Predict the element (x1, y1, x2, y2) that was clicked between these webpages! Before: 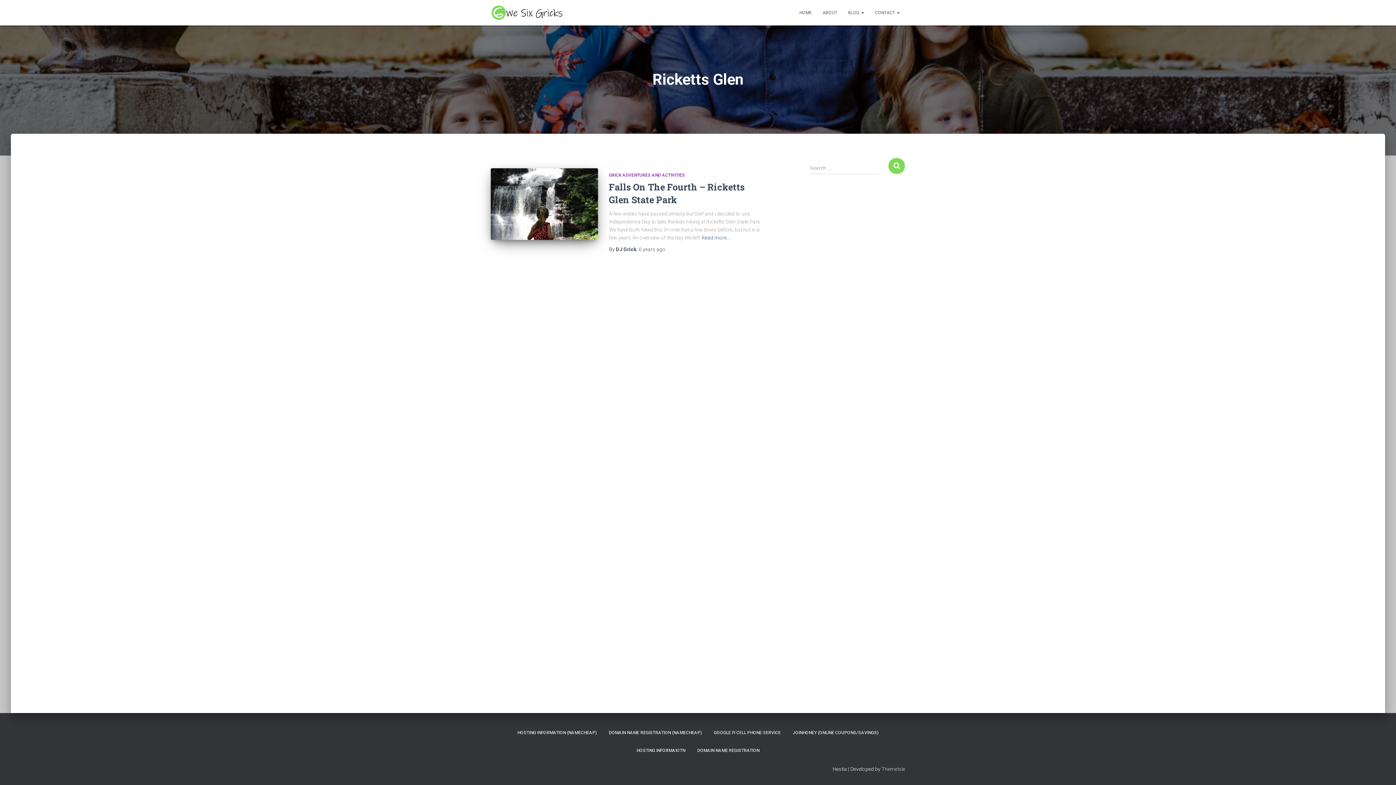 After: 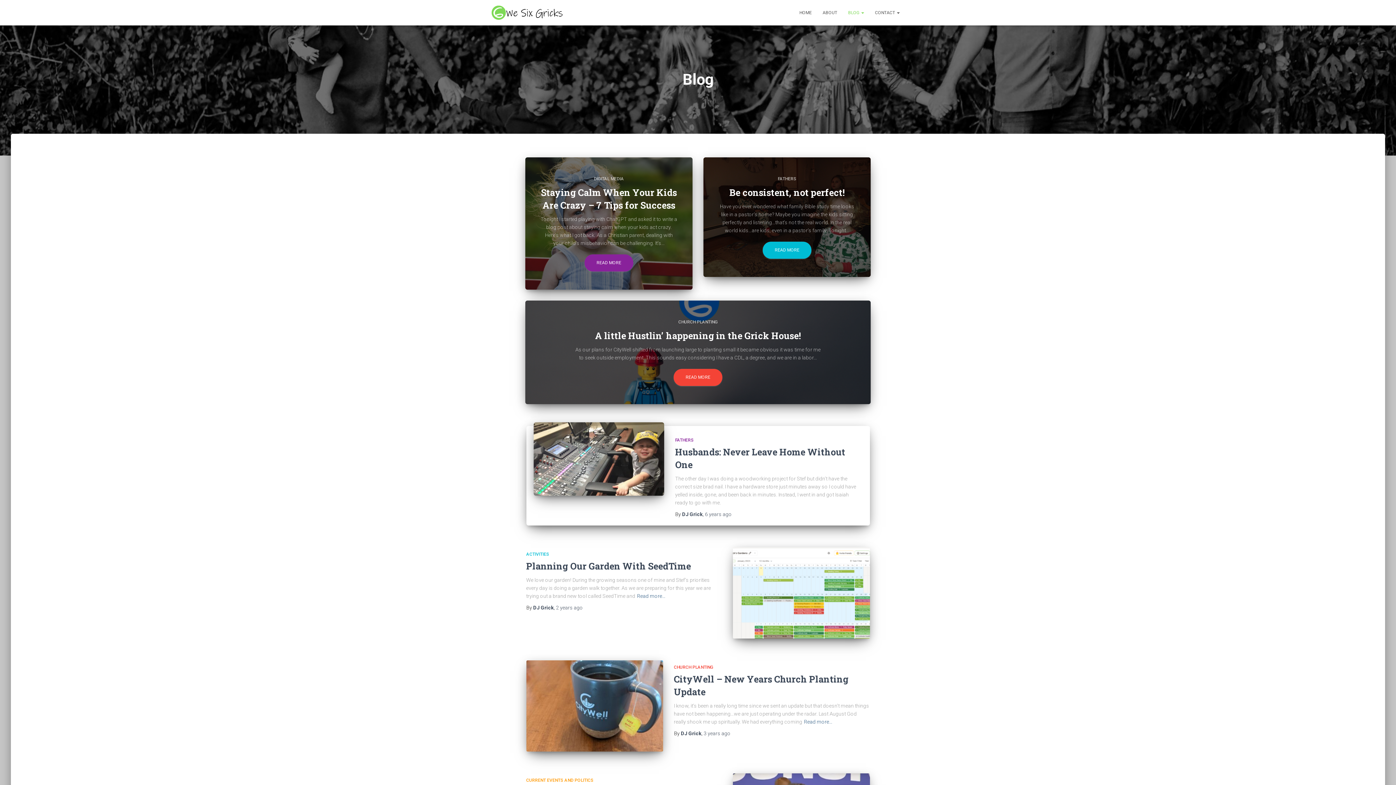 Action: bbox: (842, 3, 869, 21) label: BLOG 